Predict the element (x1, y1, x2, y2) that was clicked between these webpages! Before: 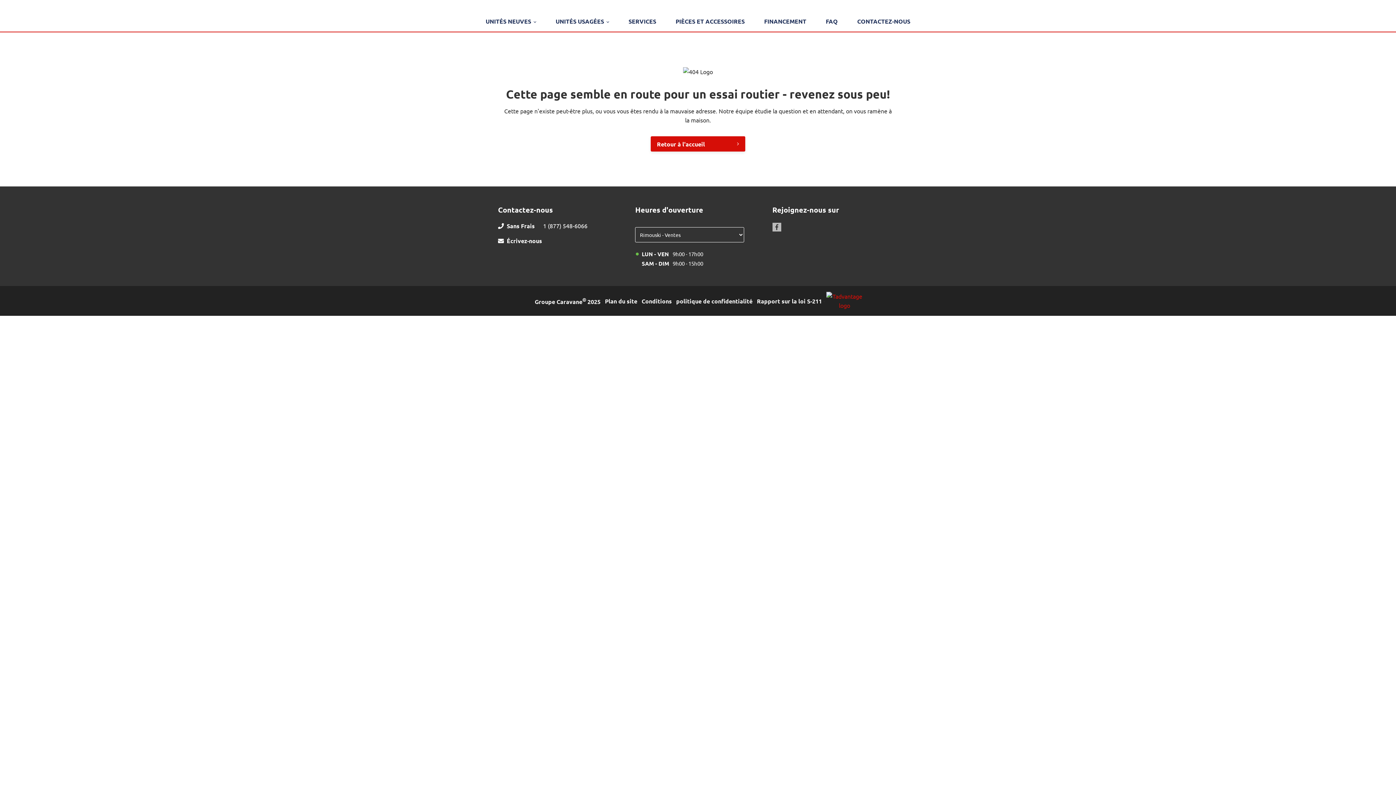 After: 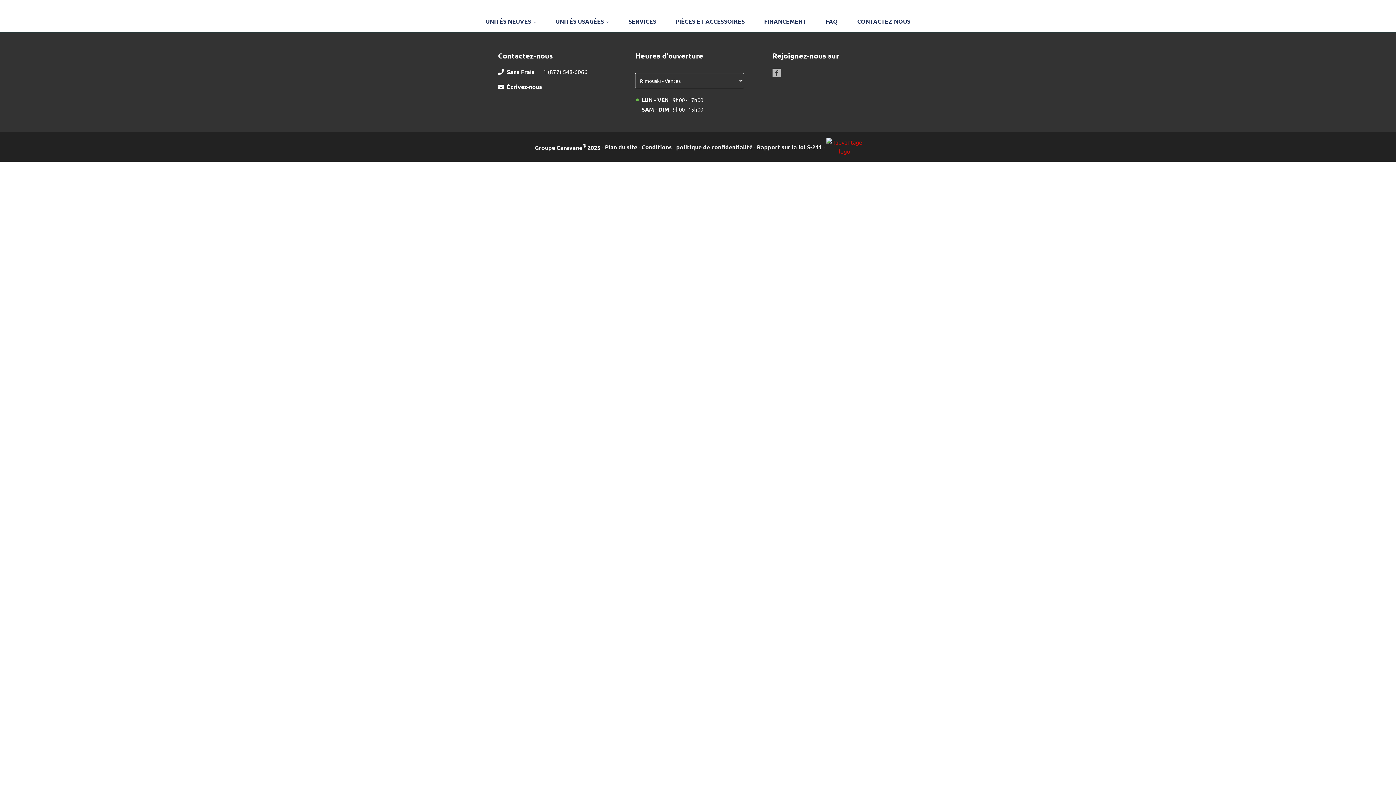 Action: bbox: (550, 10, 615, 31) label: UNITÉS USAGÉES